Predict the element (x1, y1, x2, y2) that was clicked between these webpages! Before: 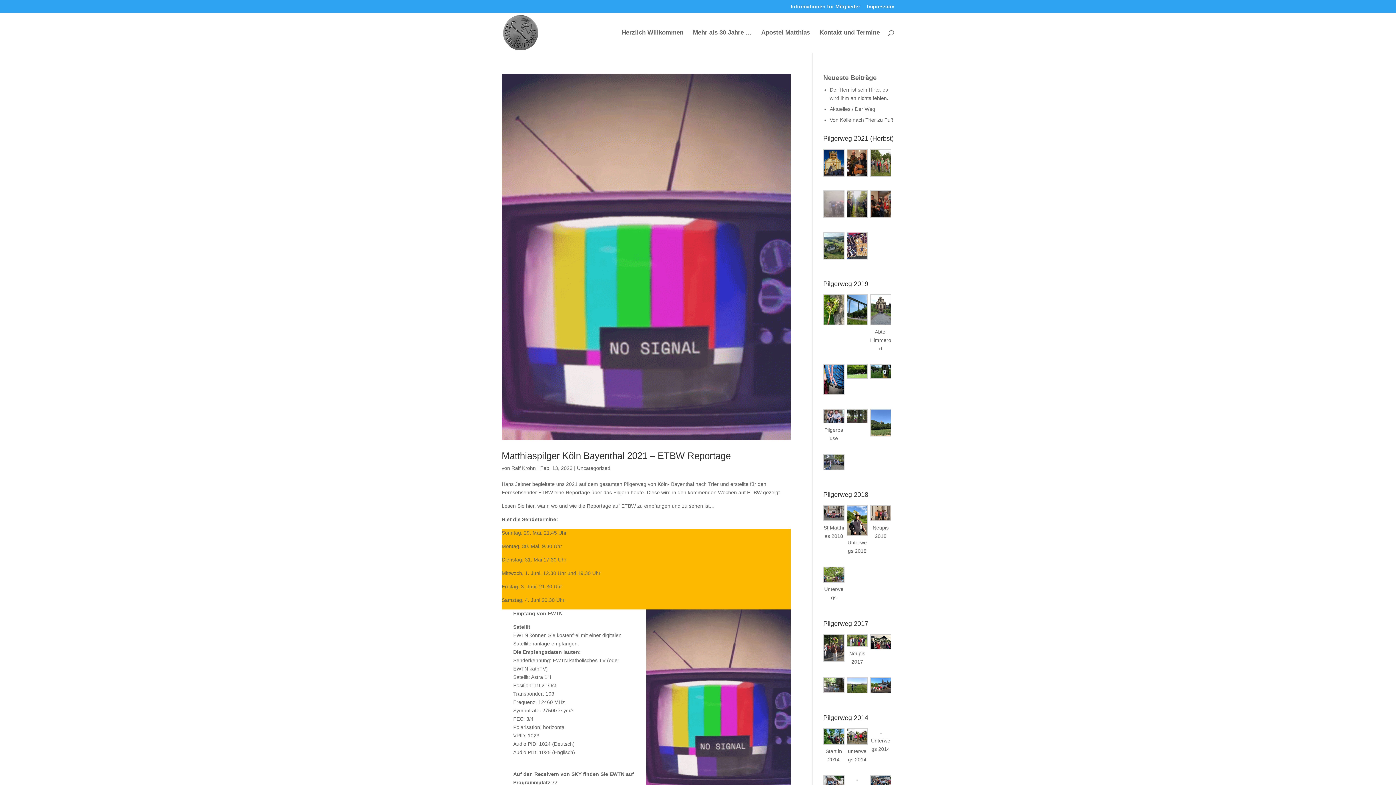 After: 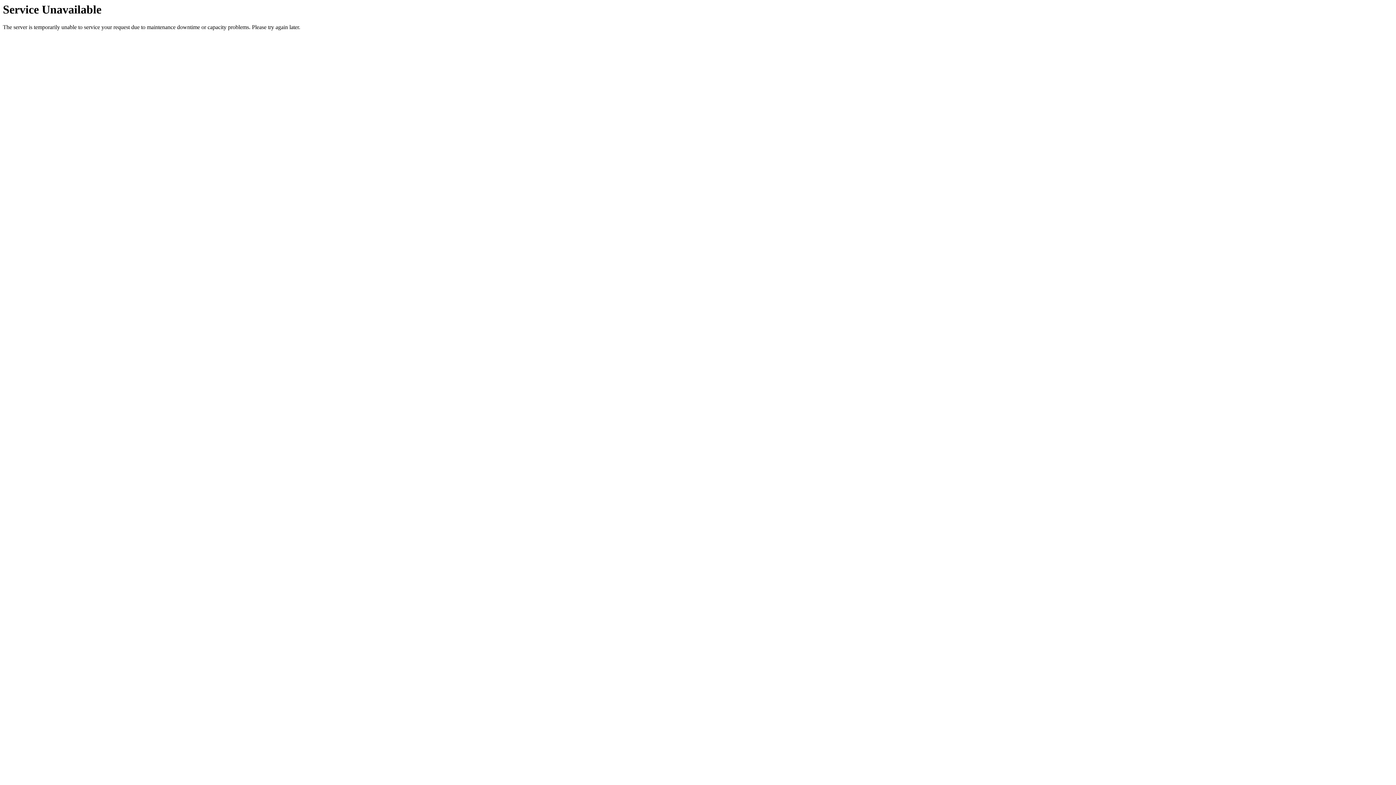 Action: bbox: (823, 294, 844, 328)